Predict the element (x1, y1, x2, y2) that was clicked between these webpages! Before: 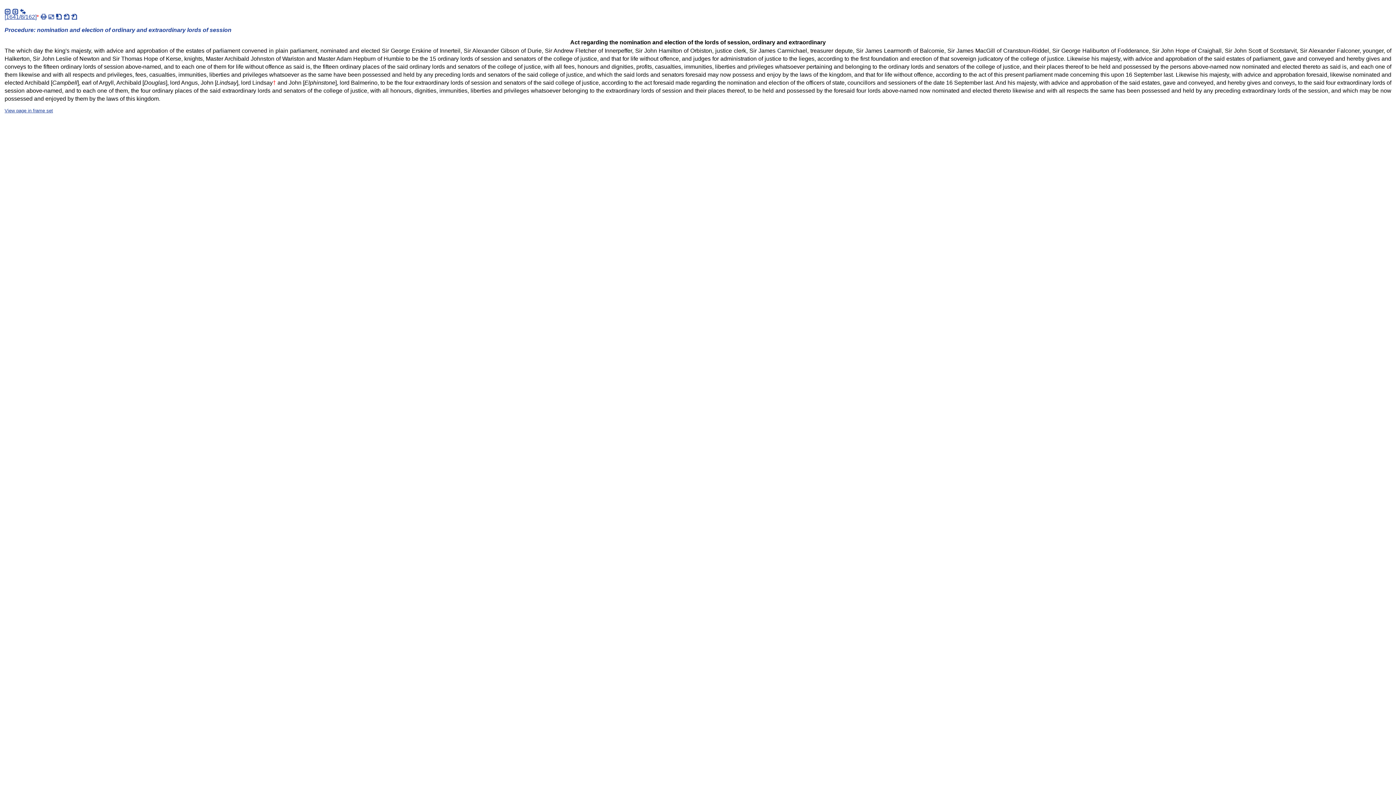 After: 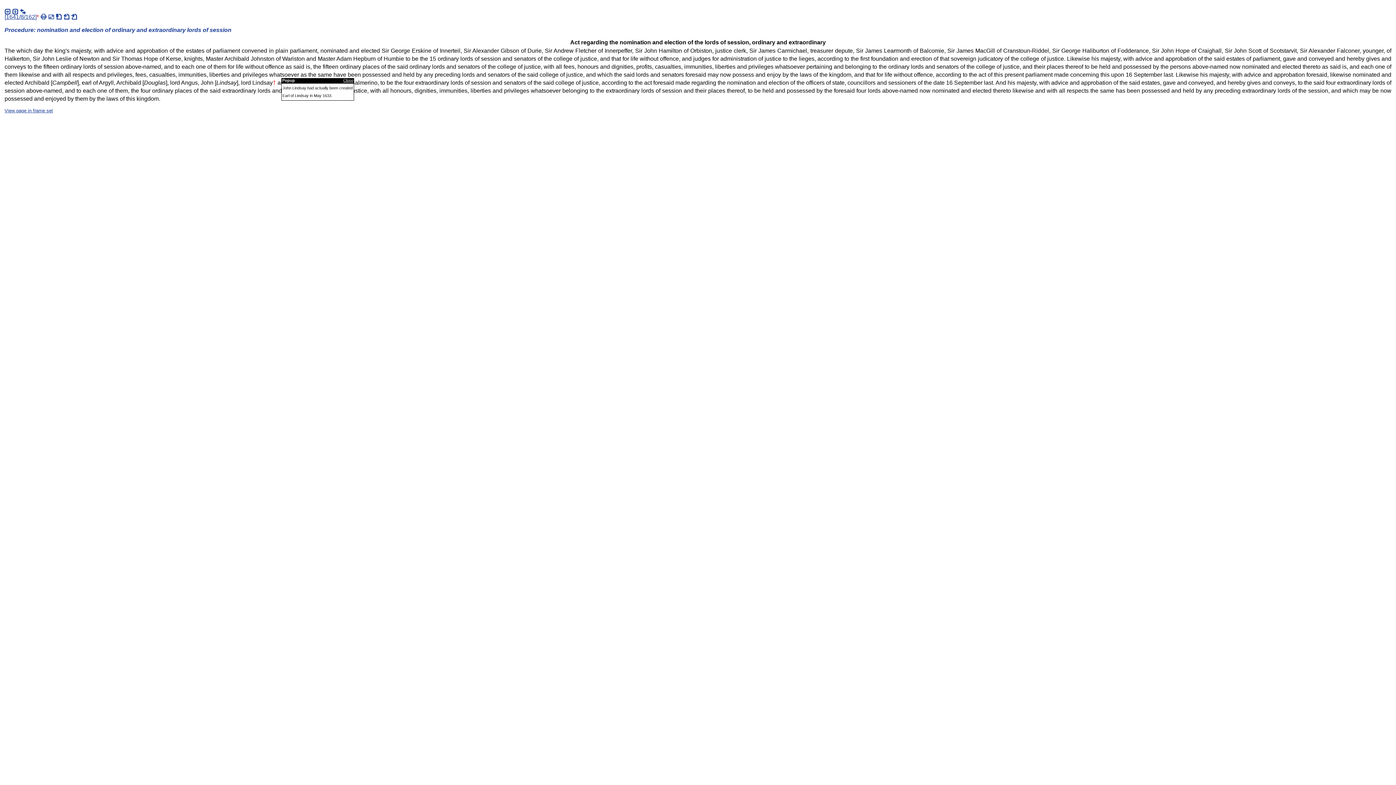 Action: label: † bbox: (272, 79, 276, 85)